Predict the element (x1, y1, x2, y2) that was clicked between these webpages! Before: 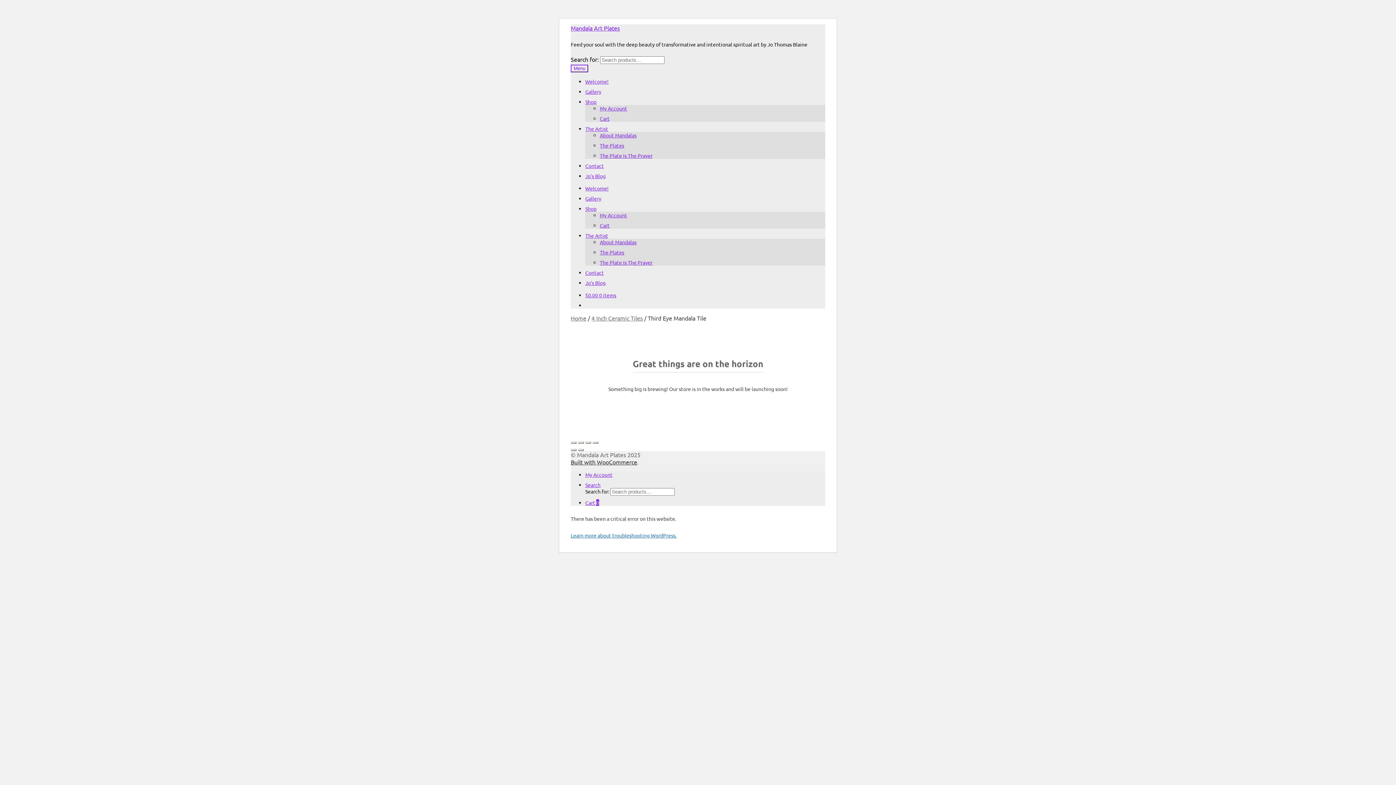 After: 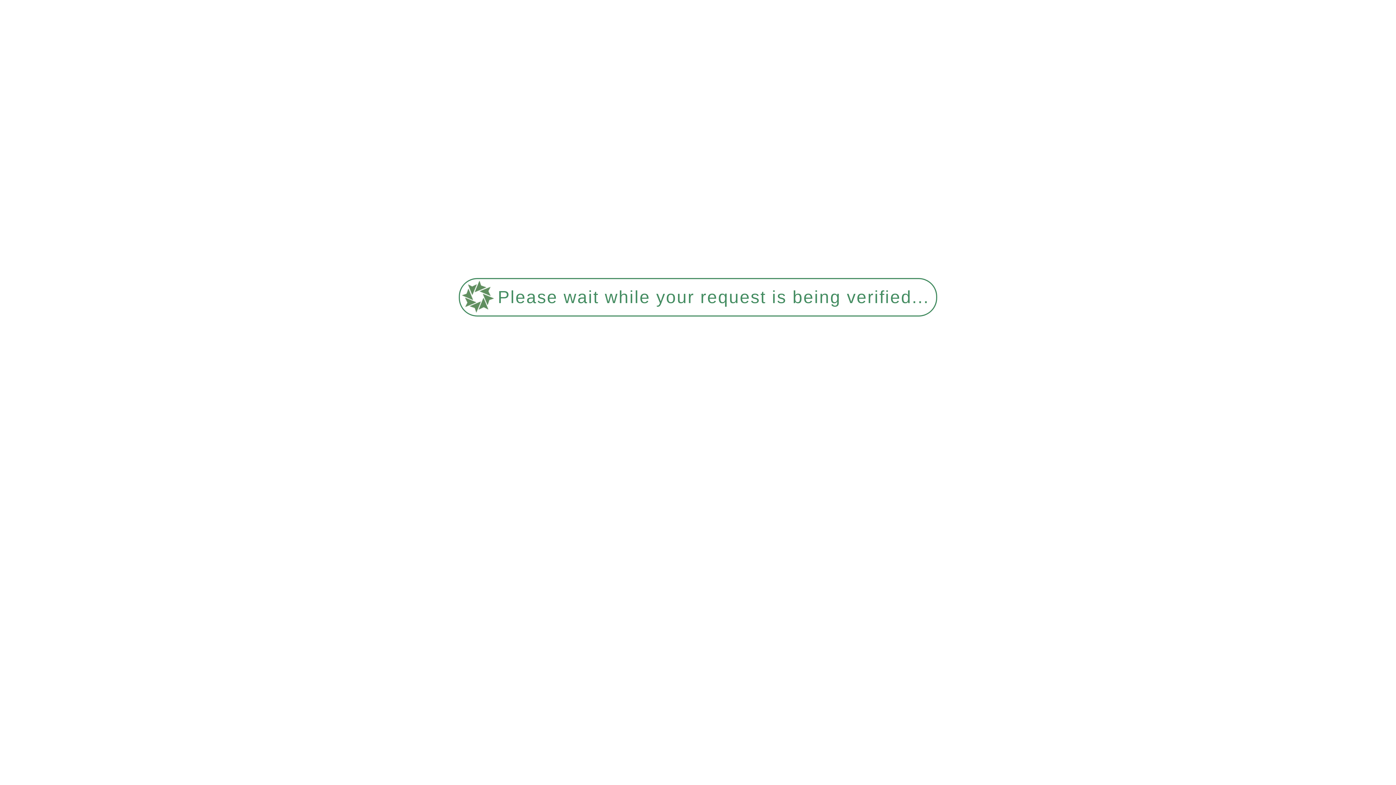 Action: label: Cart bbox: (600, 222, 609, 228)